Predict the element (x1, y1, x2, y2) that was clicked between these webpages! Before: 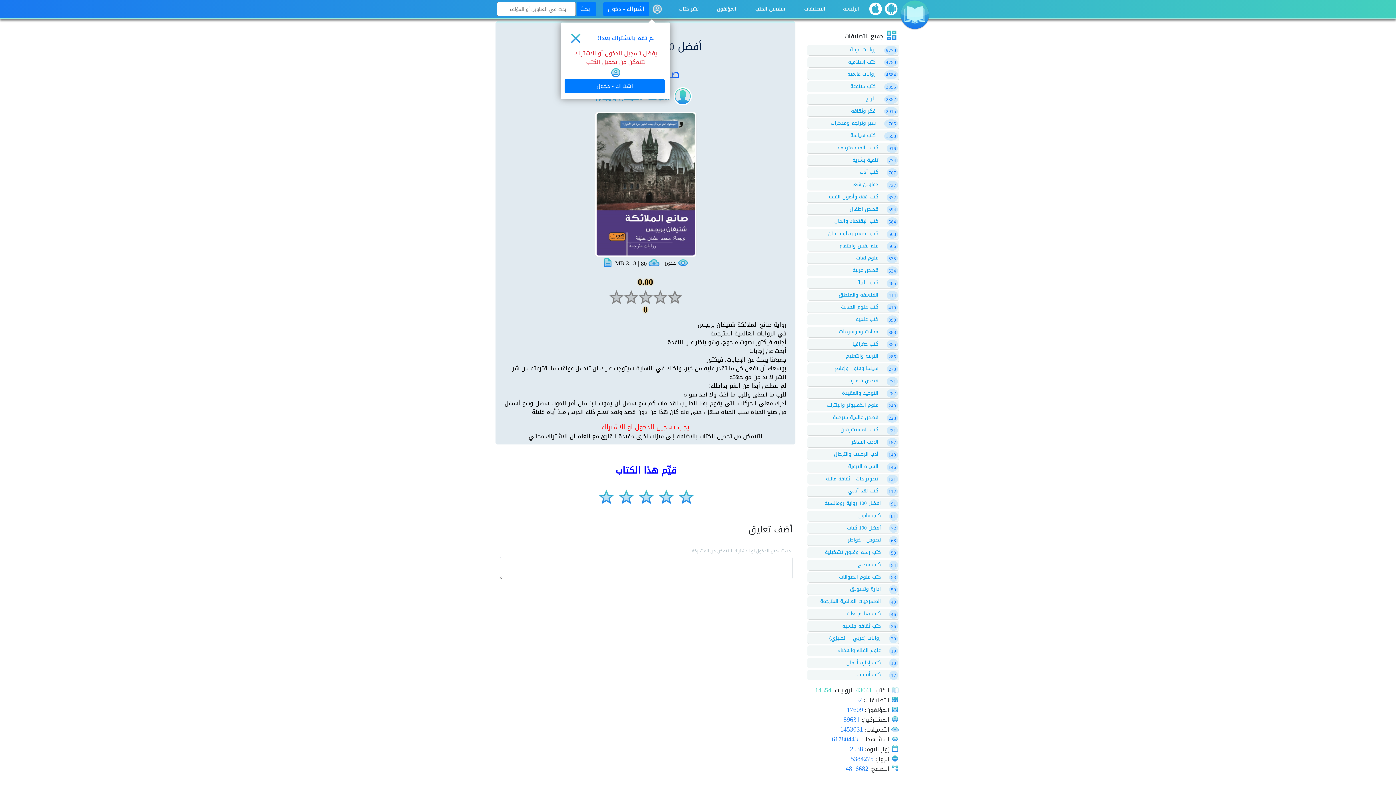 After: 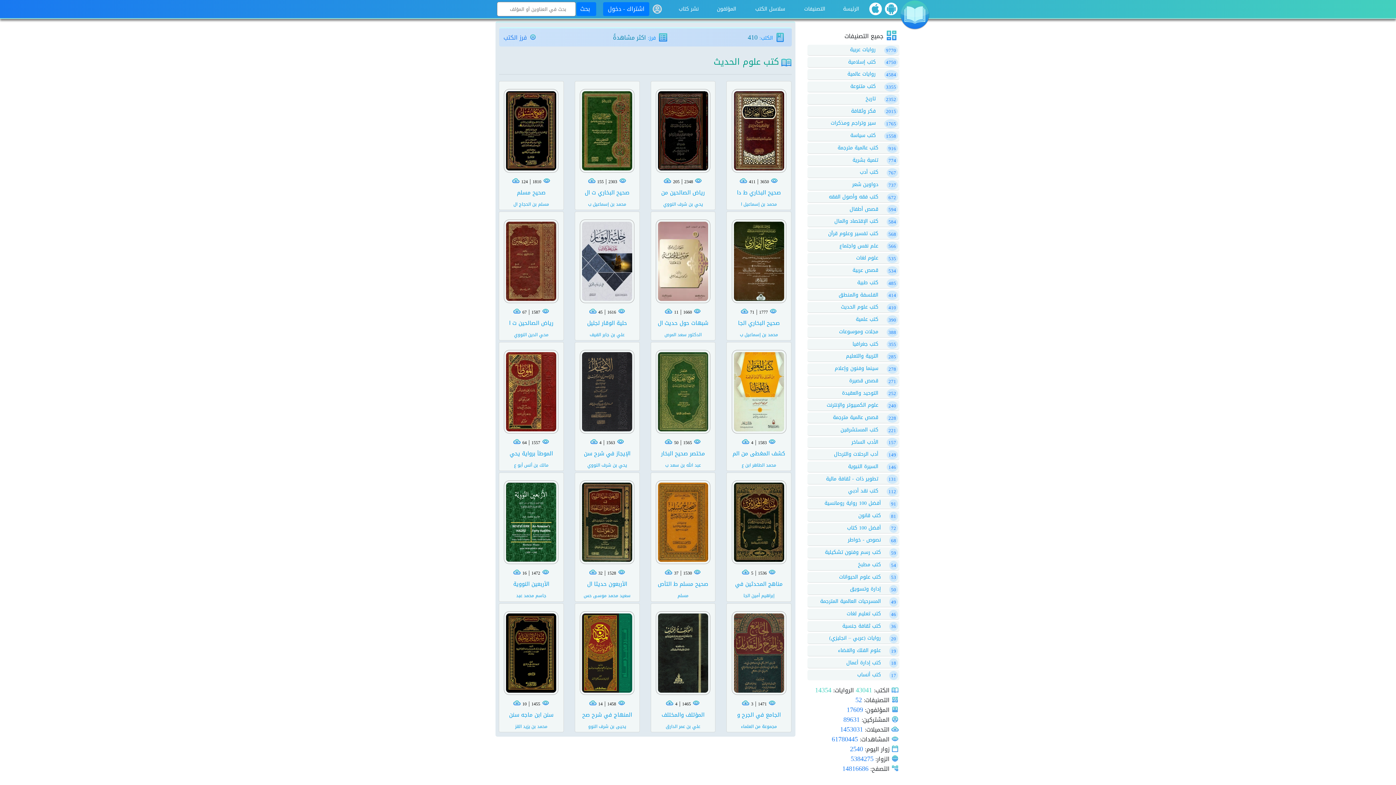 Action: label: كتب علوم الحديث bbox: (840, 303, 878, 311)